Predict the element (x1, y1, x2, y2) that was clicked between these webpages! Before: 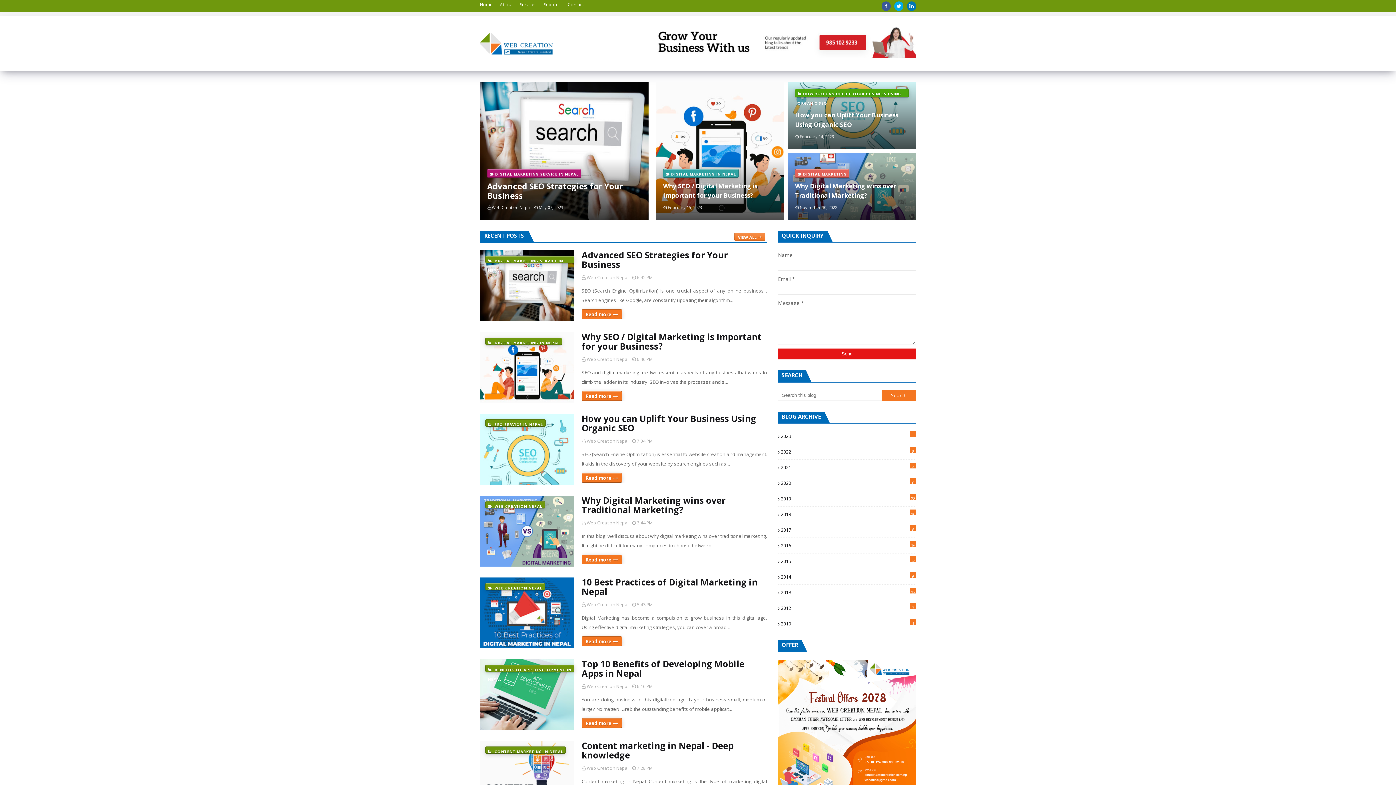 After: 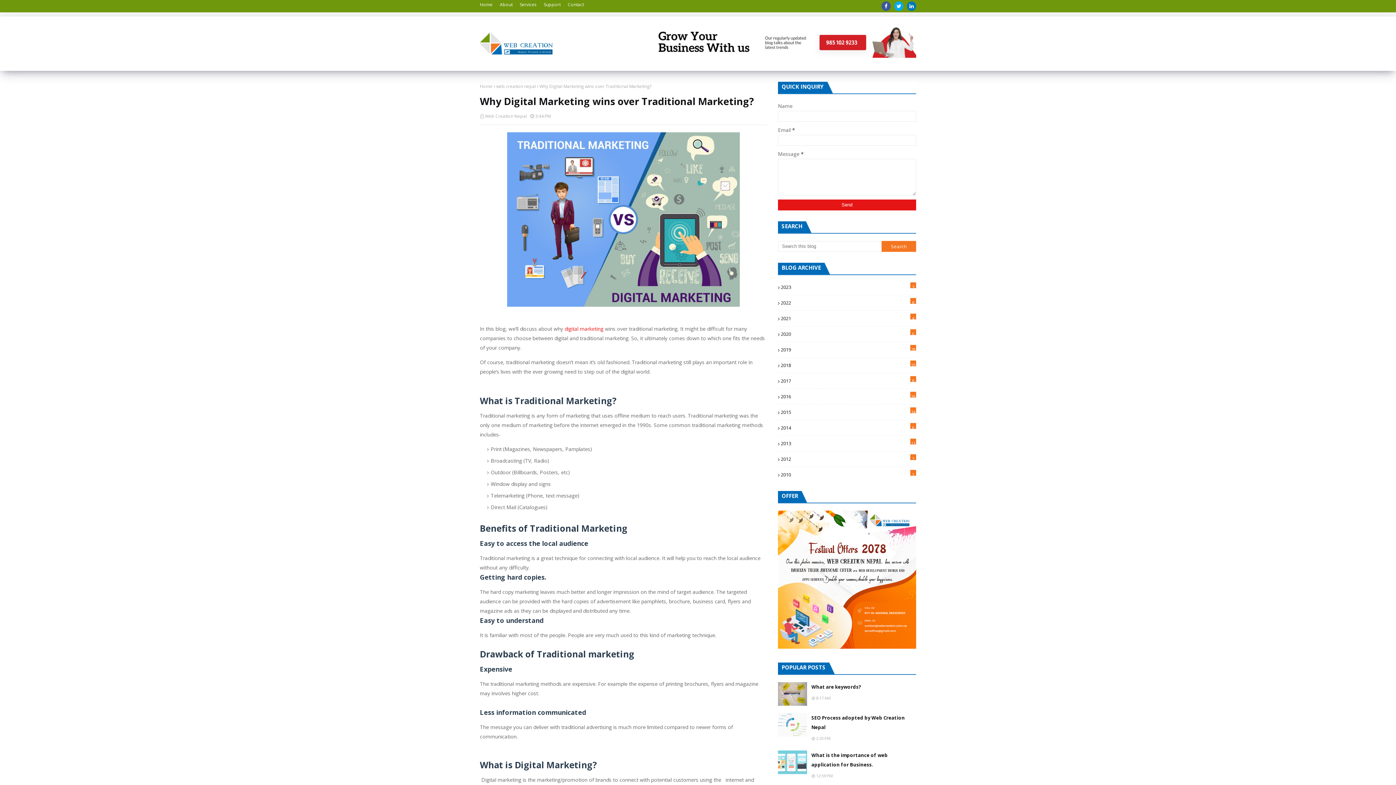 Action: bbox: (480, 496, 574, 566)